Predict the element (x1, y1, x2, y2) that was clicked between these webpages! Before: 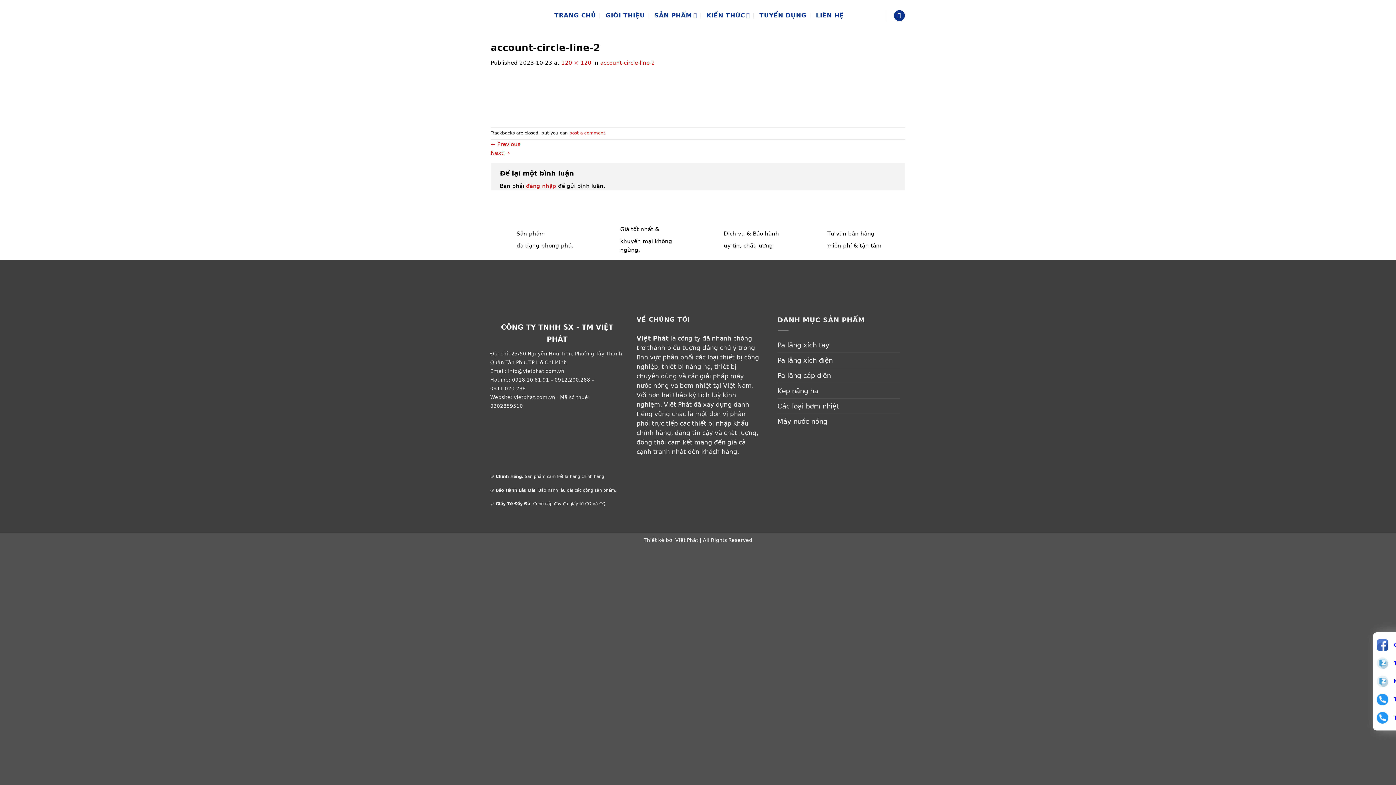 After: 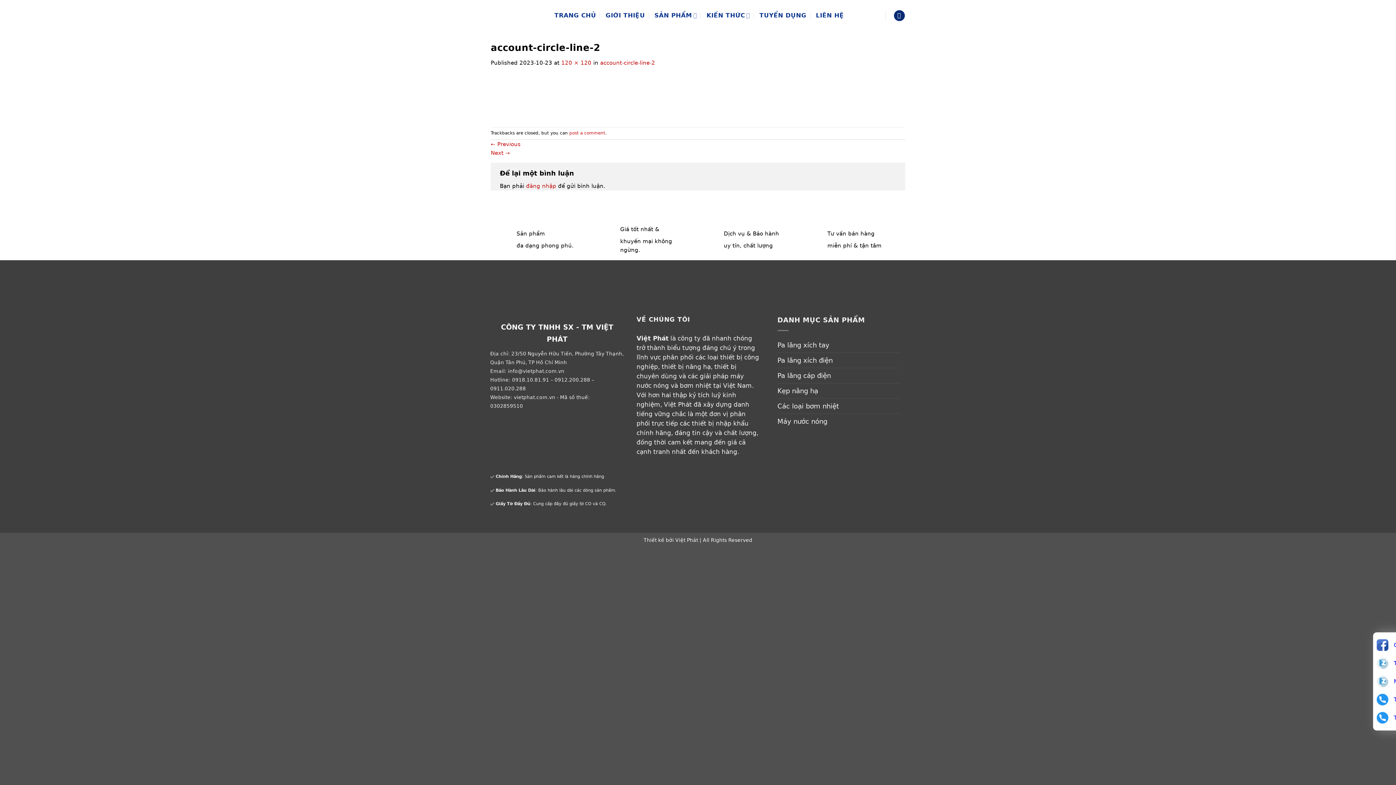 Action: label: Tìm kiếm bbox: (894, 10, 904, 20)